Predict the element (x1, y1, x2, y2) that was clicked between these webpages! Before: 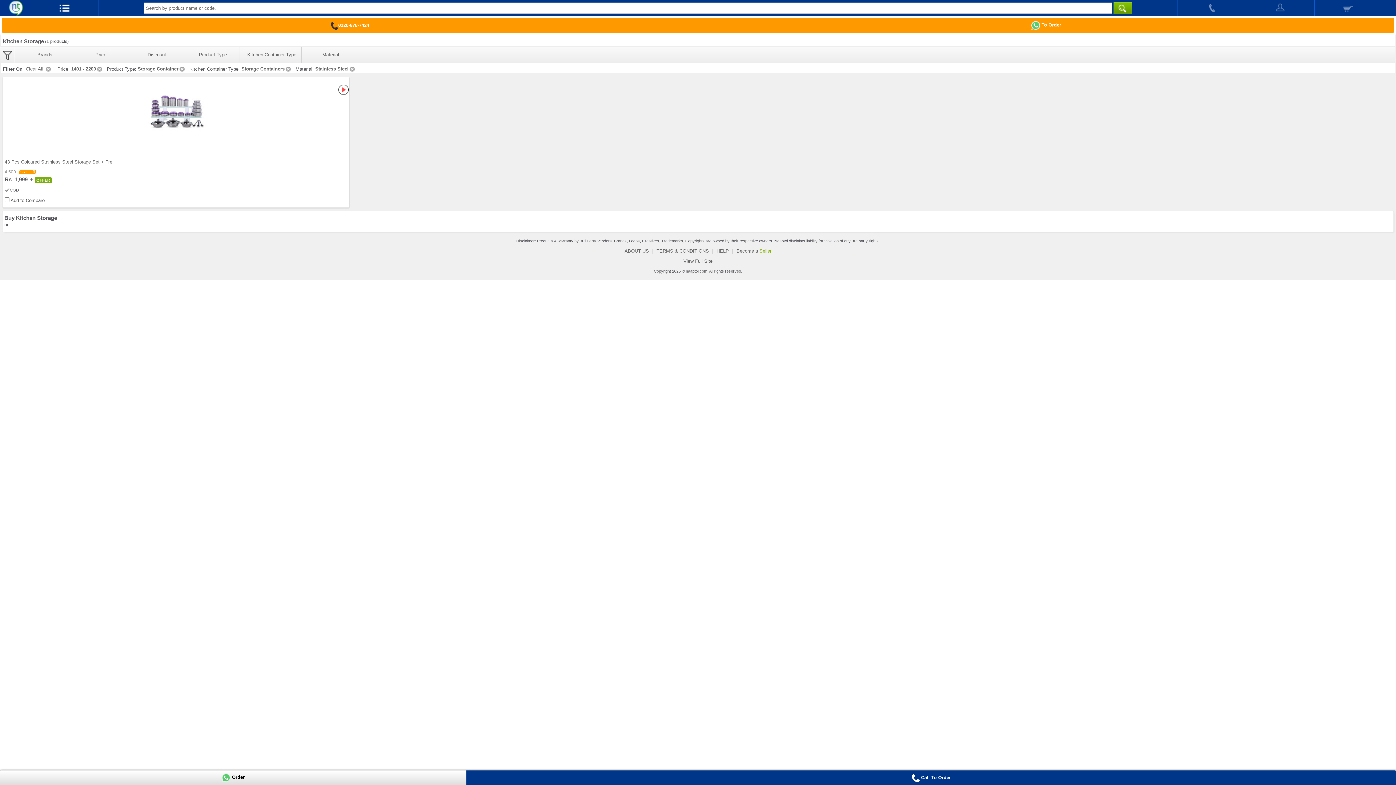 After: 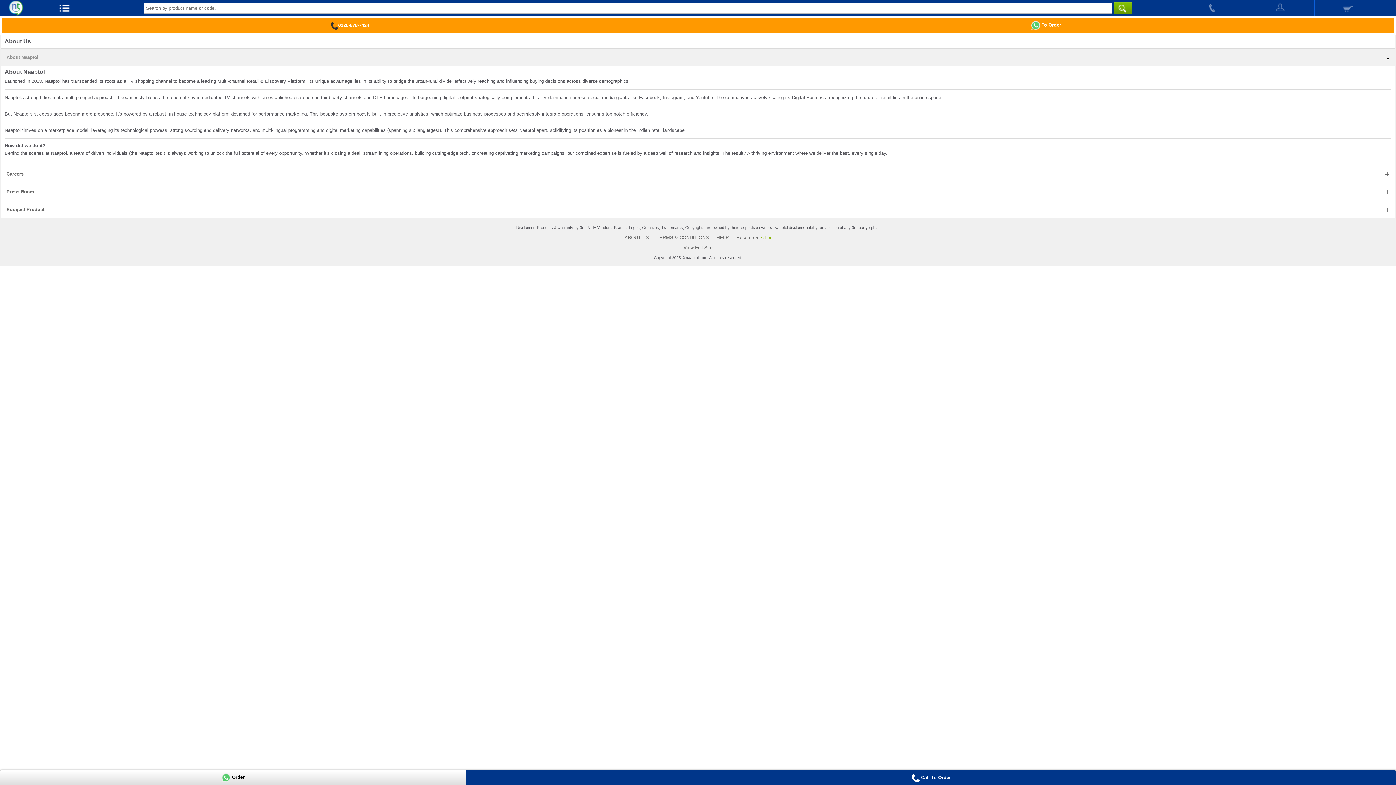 Action: bbox: (622, 248, 650, 253) label: ABOUT US